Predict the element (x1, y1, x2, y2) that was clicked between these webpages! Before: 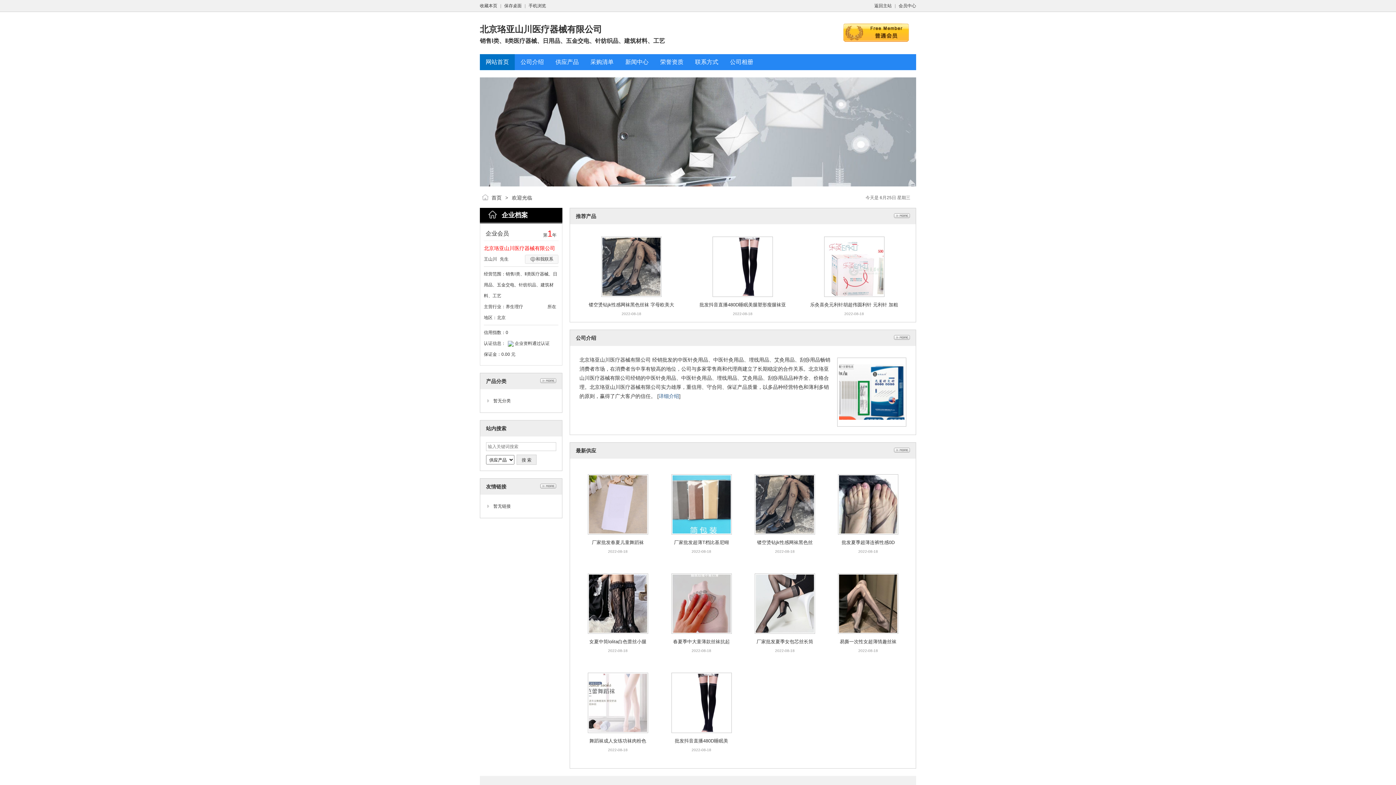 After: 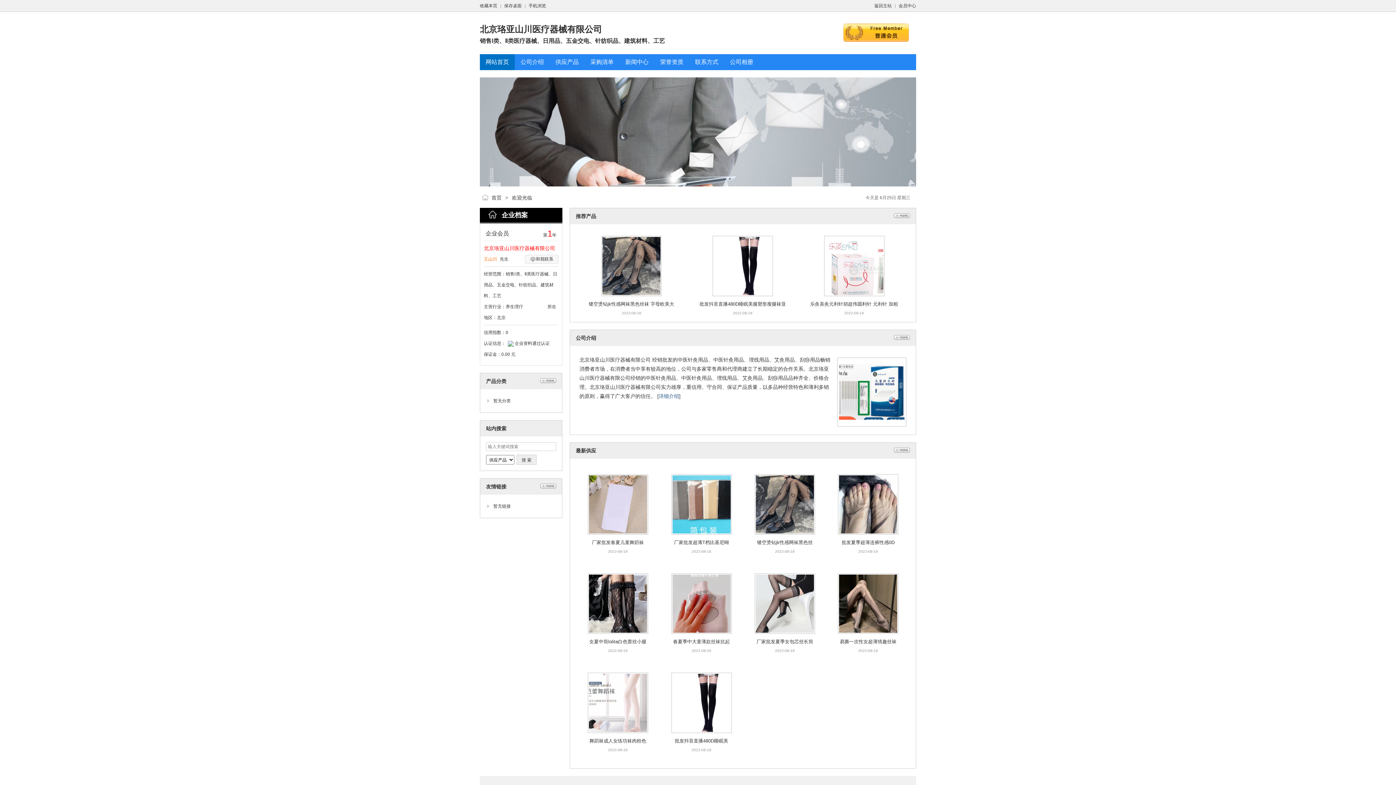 Action: label: 王山川 bbox: (484, 256, 497, 261)